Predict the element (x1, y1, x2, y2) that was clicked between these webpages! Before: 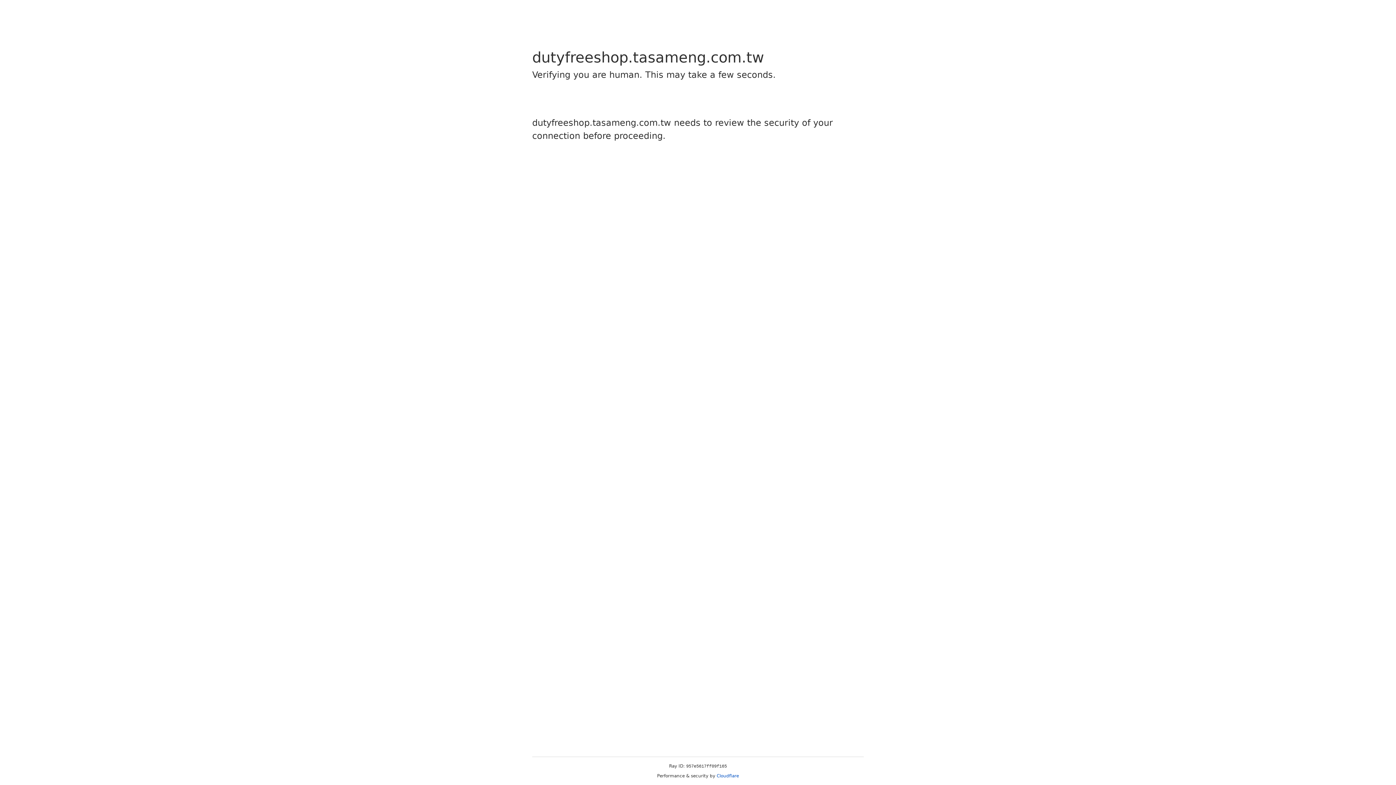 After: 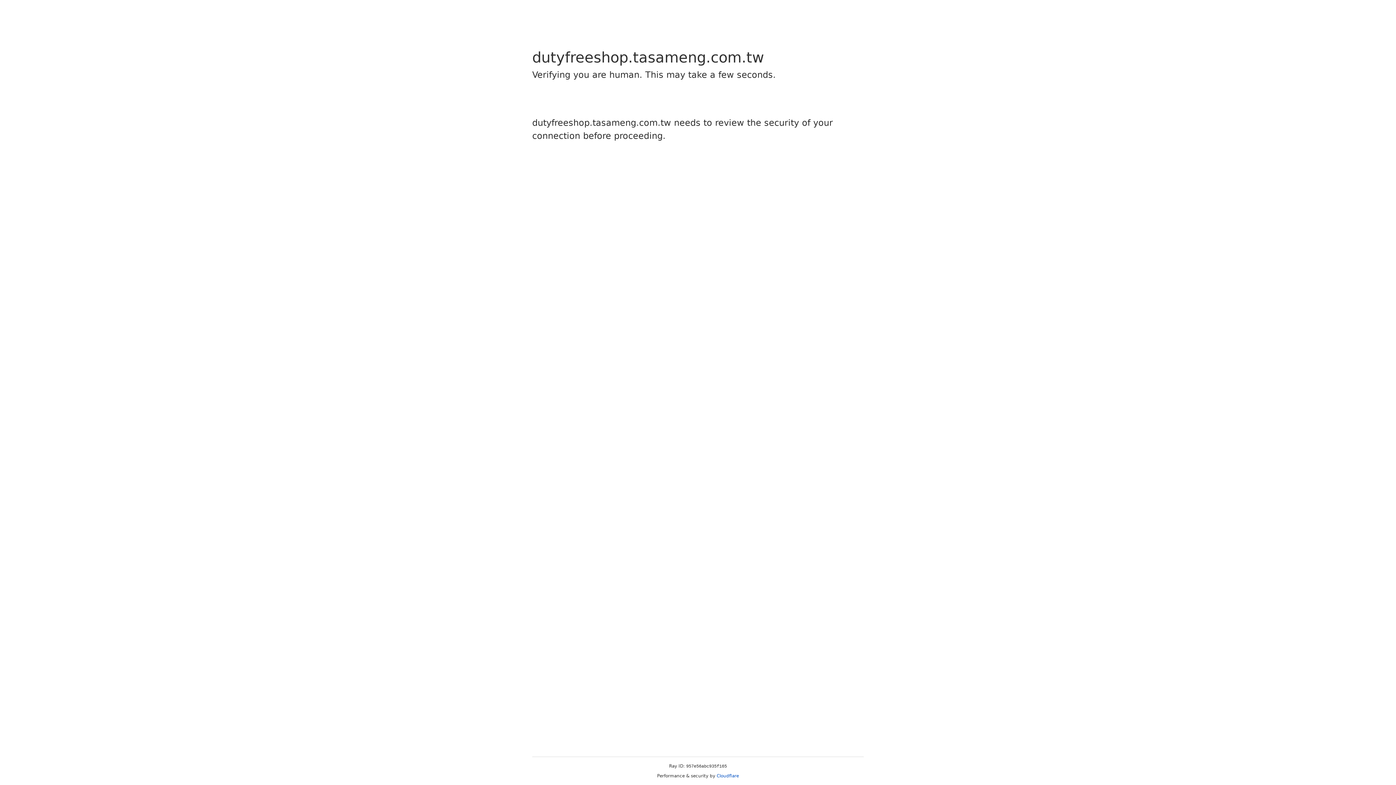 Action: bbox: (716, 773, 739, 778) label: Cloudflare